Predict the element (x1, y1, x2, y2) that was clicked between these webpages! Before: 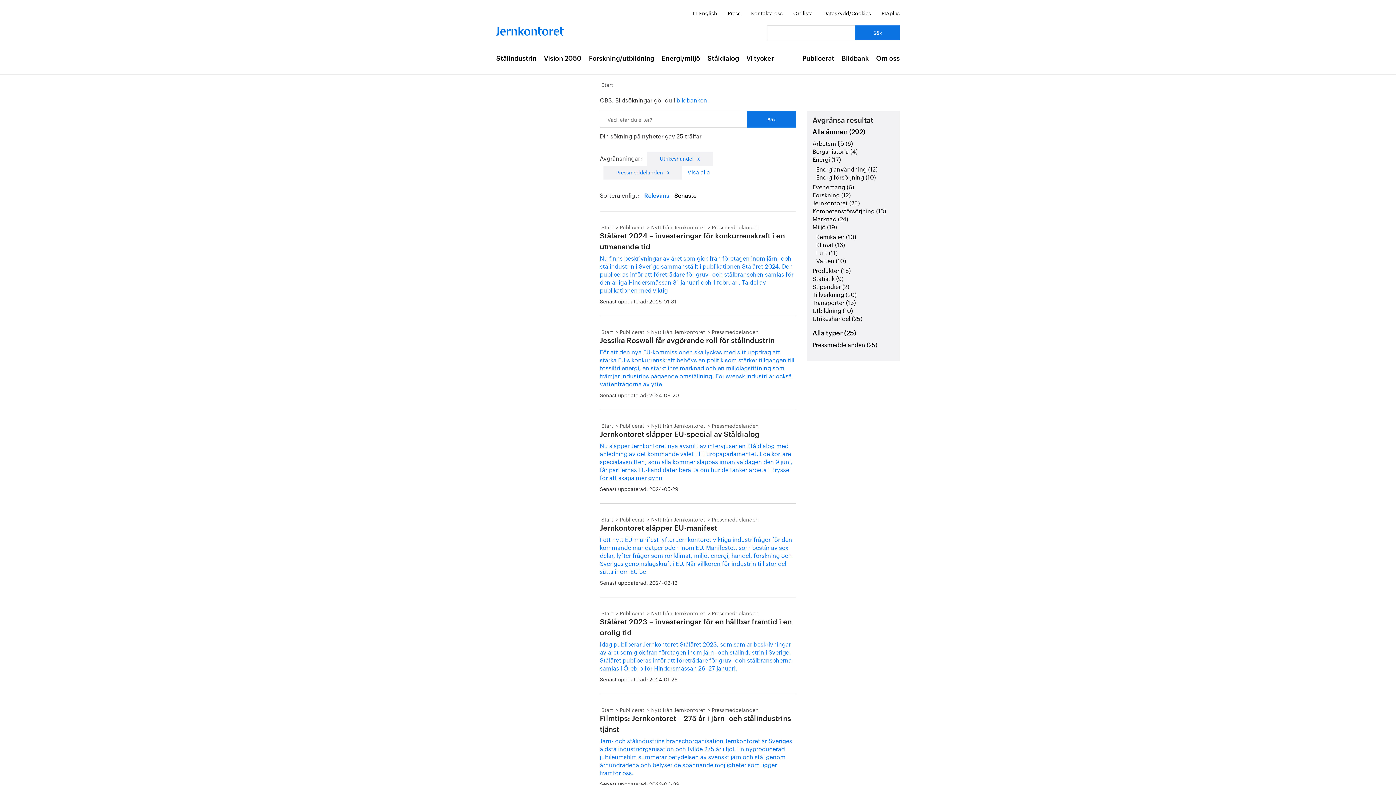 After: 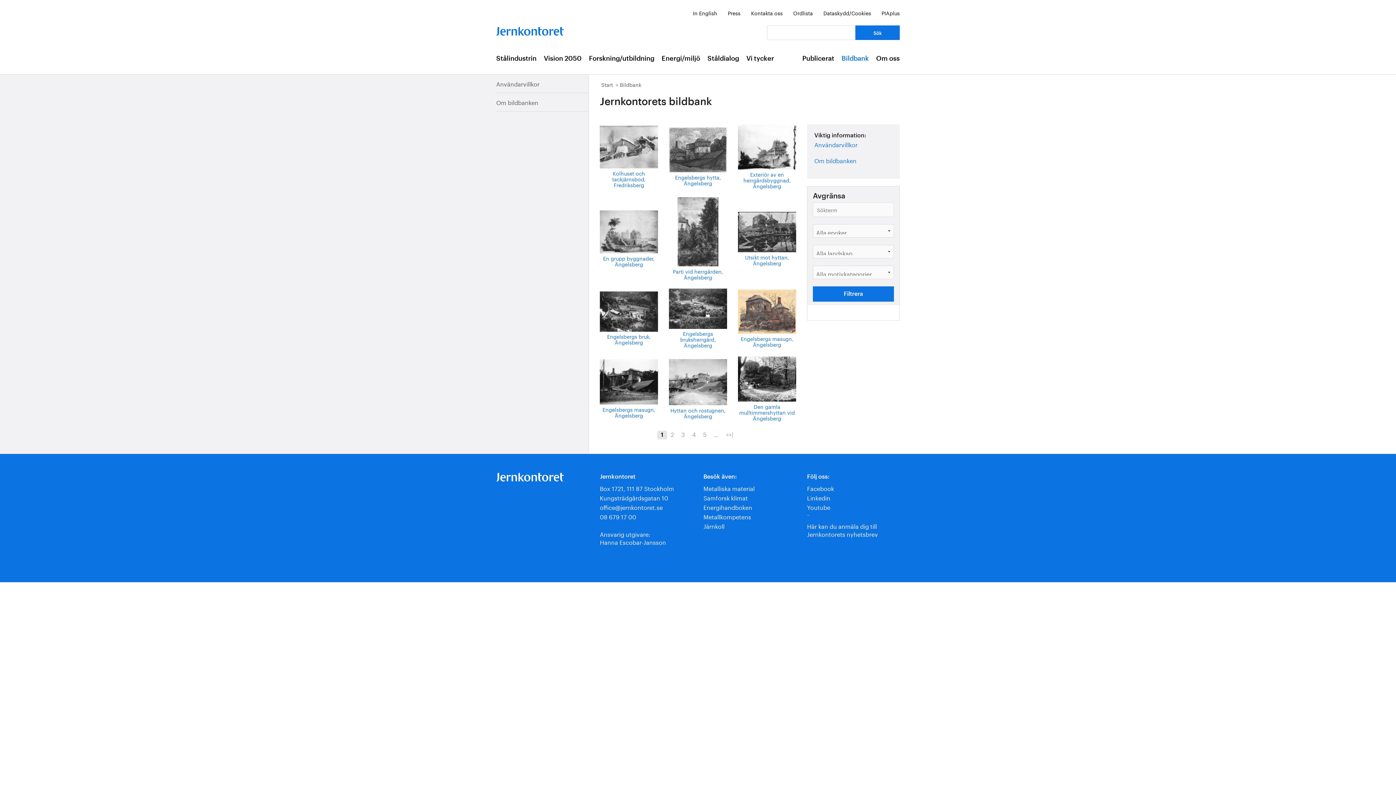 Action: bbox: (676, 94, 707, 104) label: bildbanken